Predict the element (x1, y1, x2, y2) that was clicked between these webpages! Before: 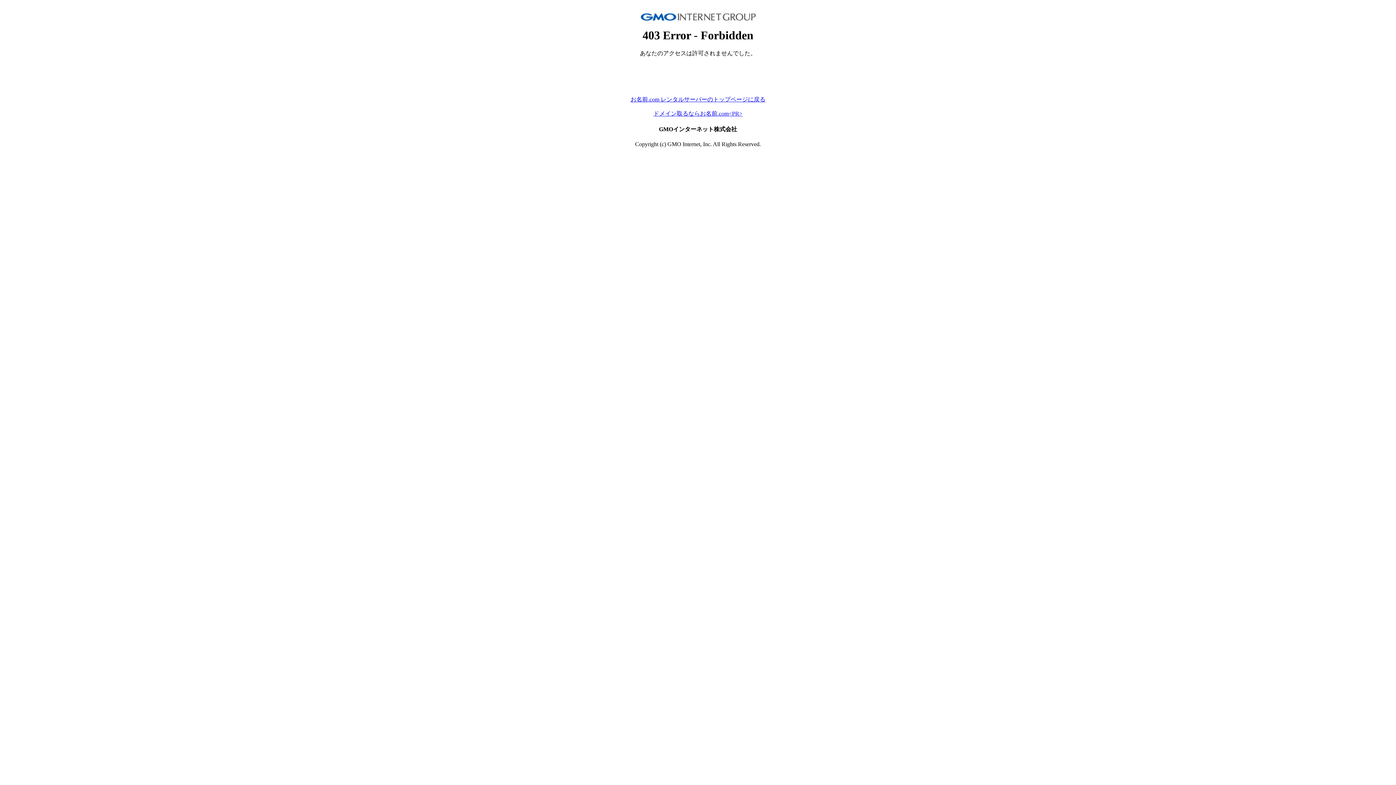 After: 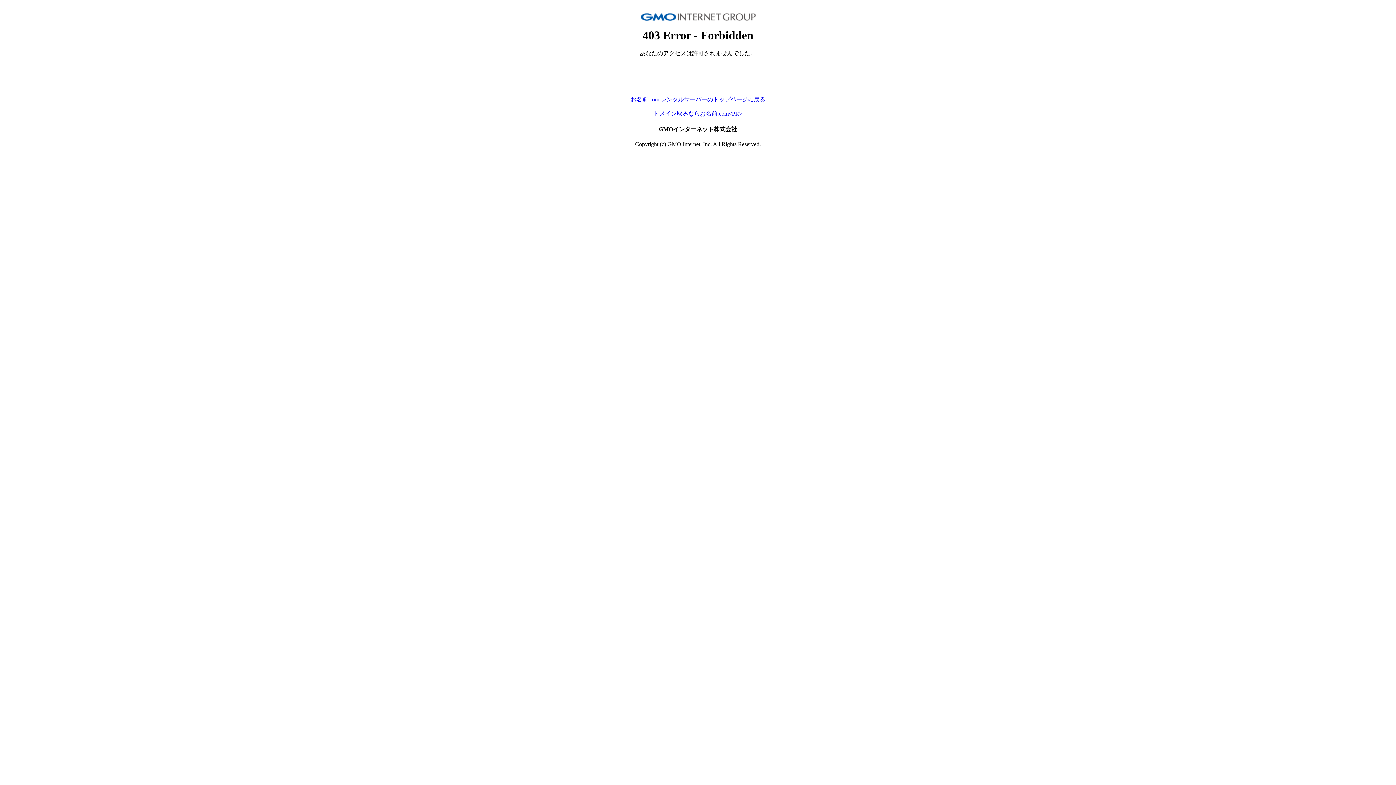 Action: label: ドメイン取るならお名前.com<PR> bbox: (653, 110, 742, 116)